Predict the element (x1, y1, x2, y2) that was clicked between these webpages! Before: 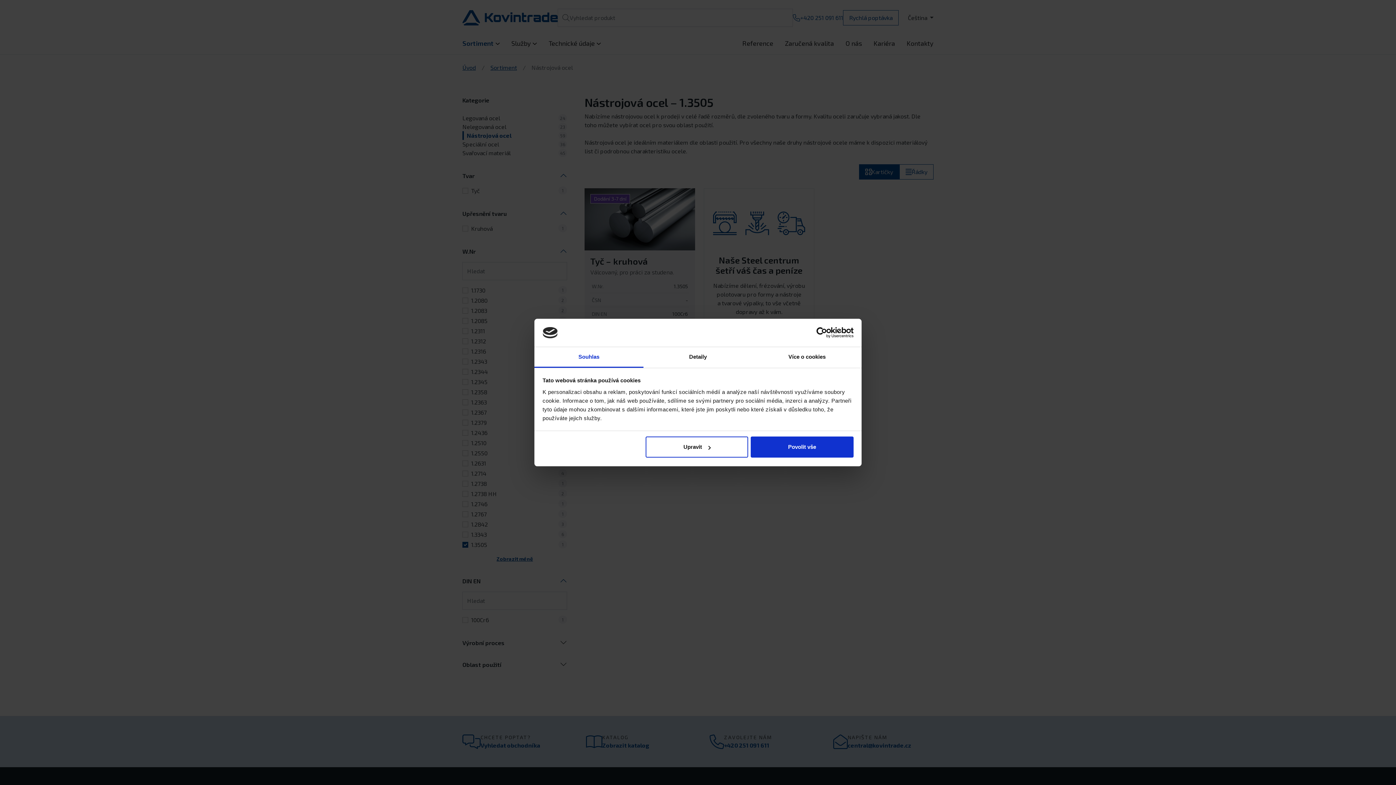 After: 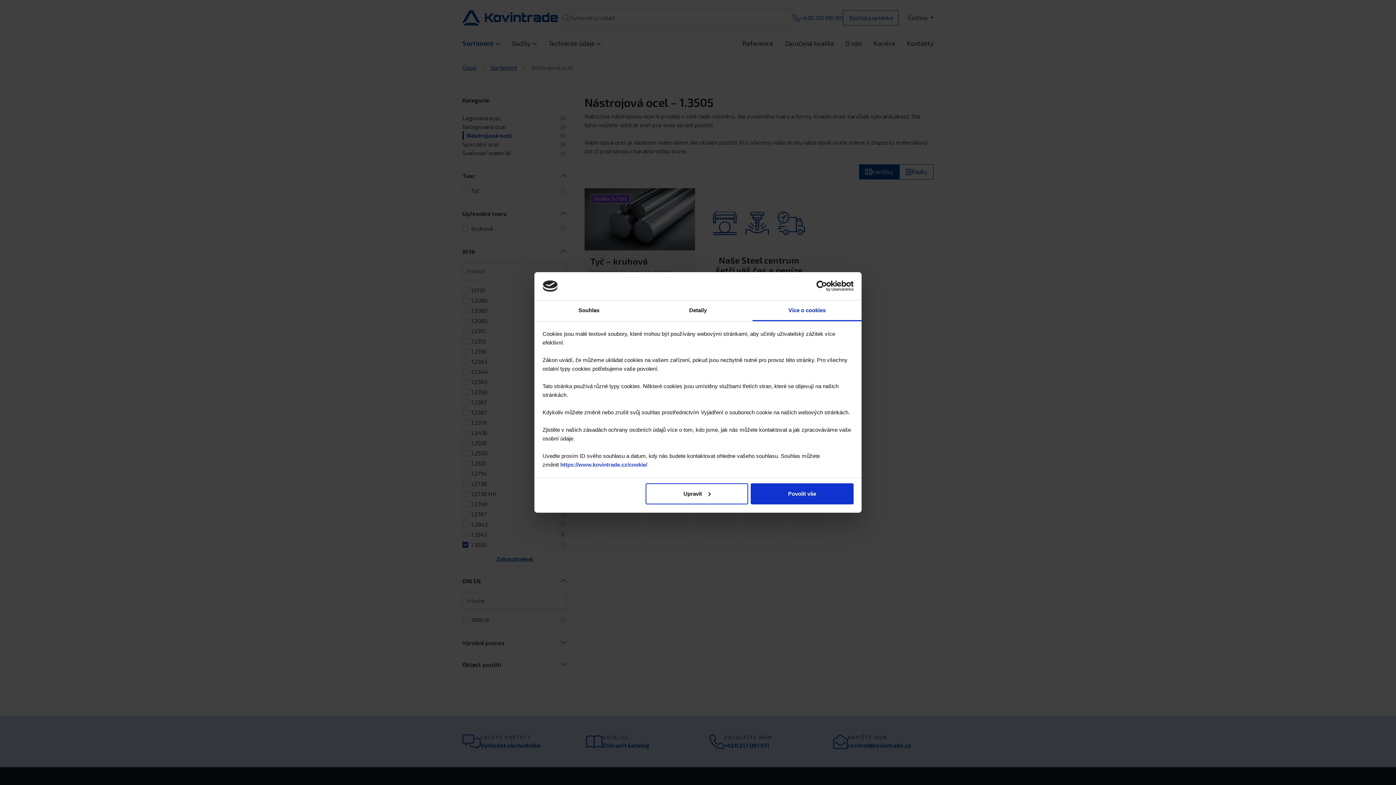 Action: bbox: (752, 347, 861, 367) label: Více o cookies